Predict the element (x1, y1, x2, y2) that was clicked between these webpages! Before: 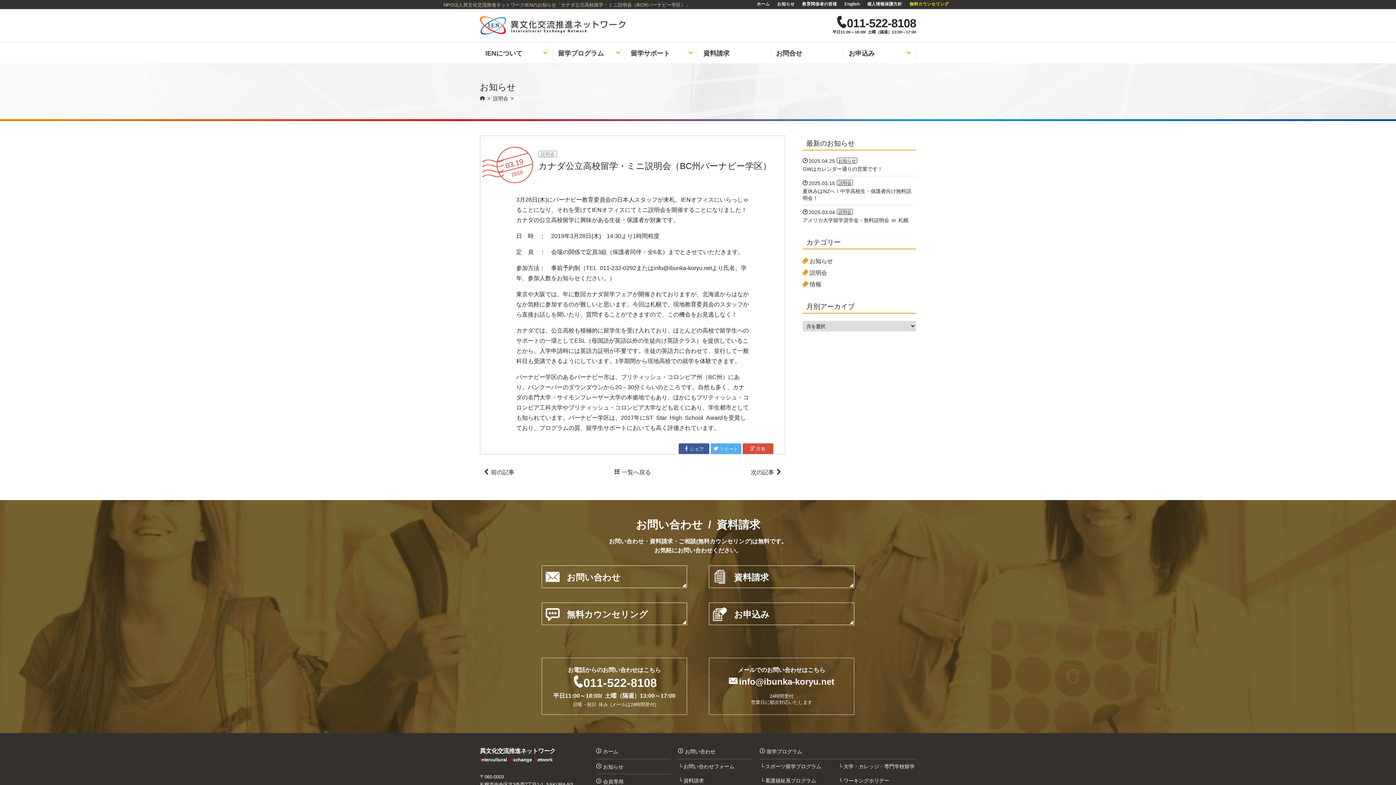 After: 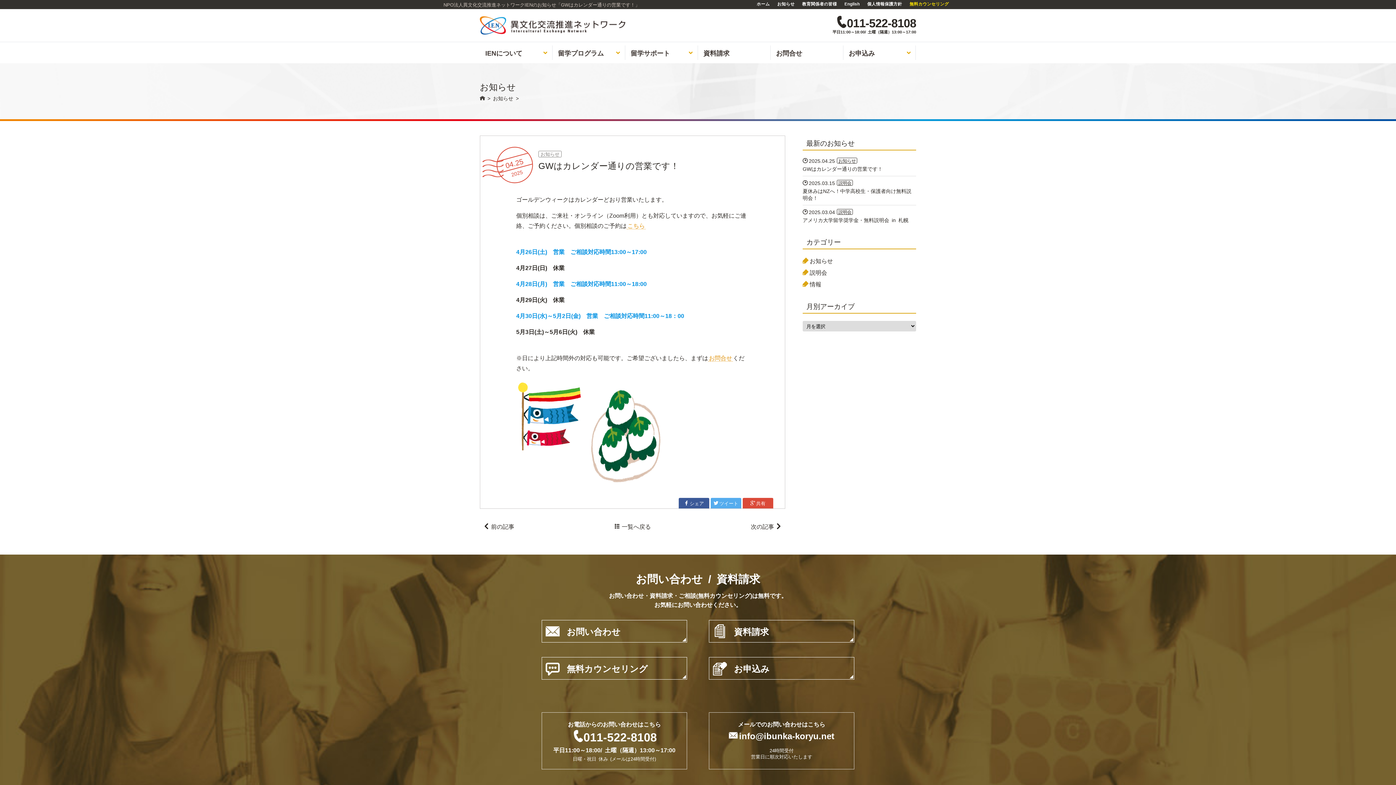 Action: bbox: (802, 157, 916, 172) label: 2025.04.25	お知らせ
GWはカレンダー通りの営業です！